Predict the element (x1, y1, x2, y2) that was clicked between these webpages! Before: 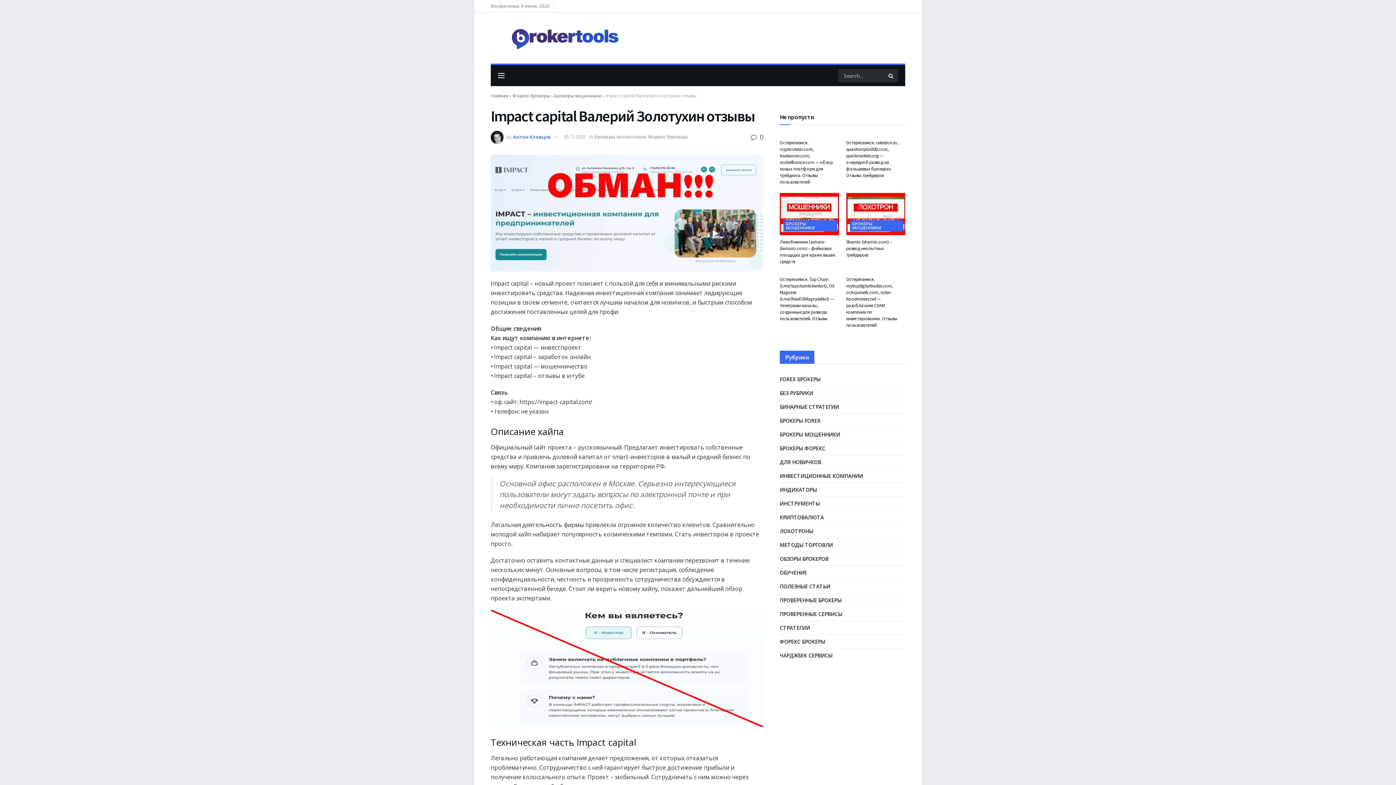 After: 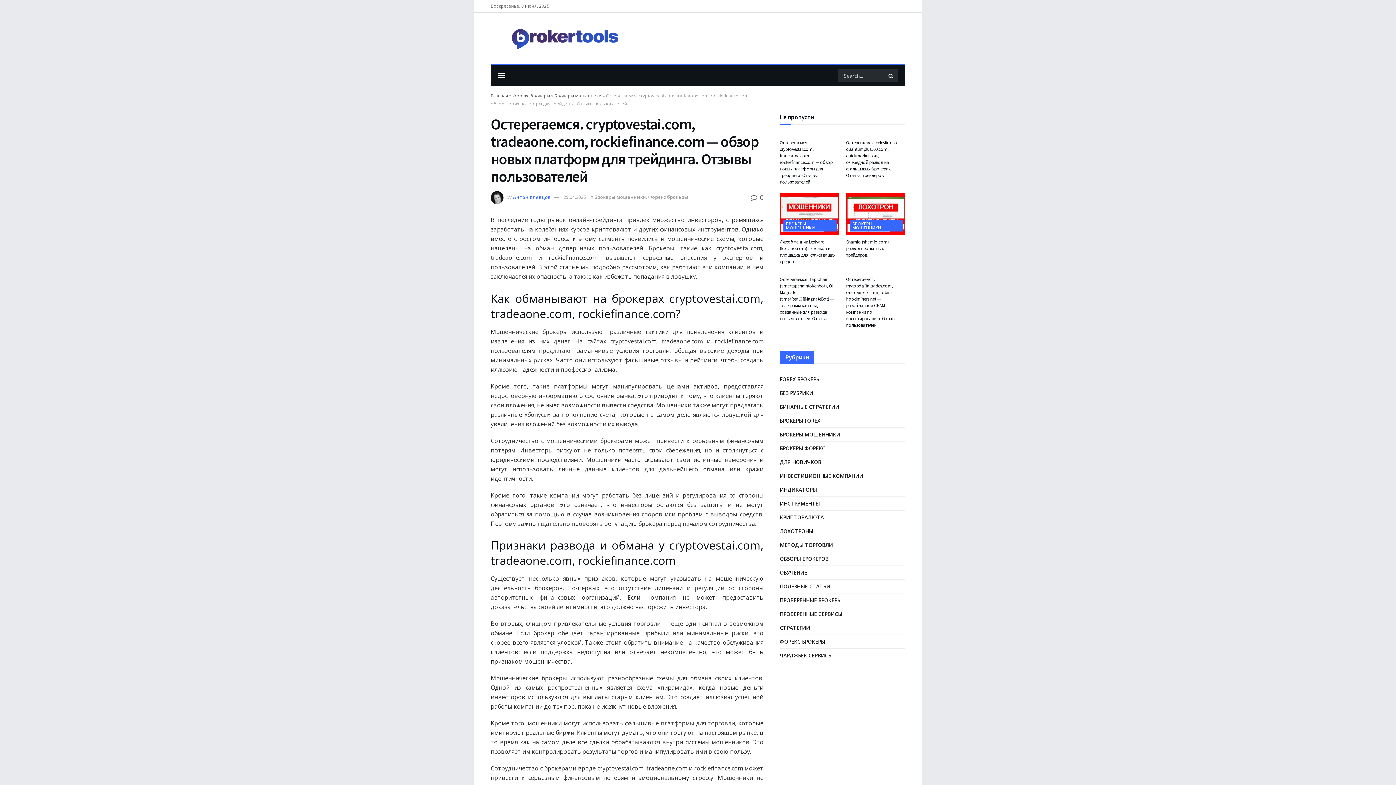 Action: label: Остерегаемся. cryptovestai.com, tradeaone.com, rockiefinance.com — обзор новых платформ для трейдинга. Отзывы пользователей bbox: (780, 139, 832, 185)